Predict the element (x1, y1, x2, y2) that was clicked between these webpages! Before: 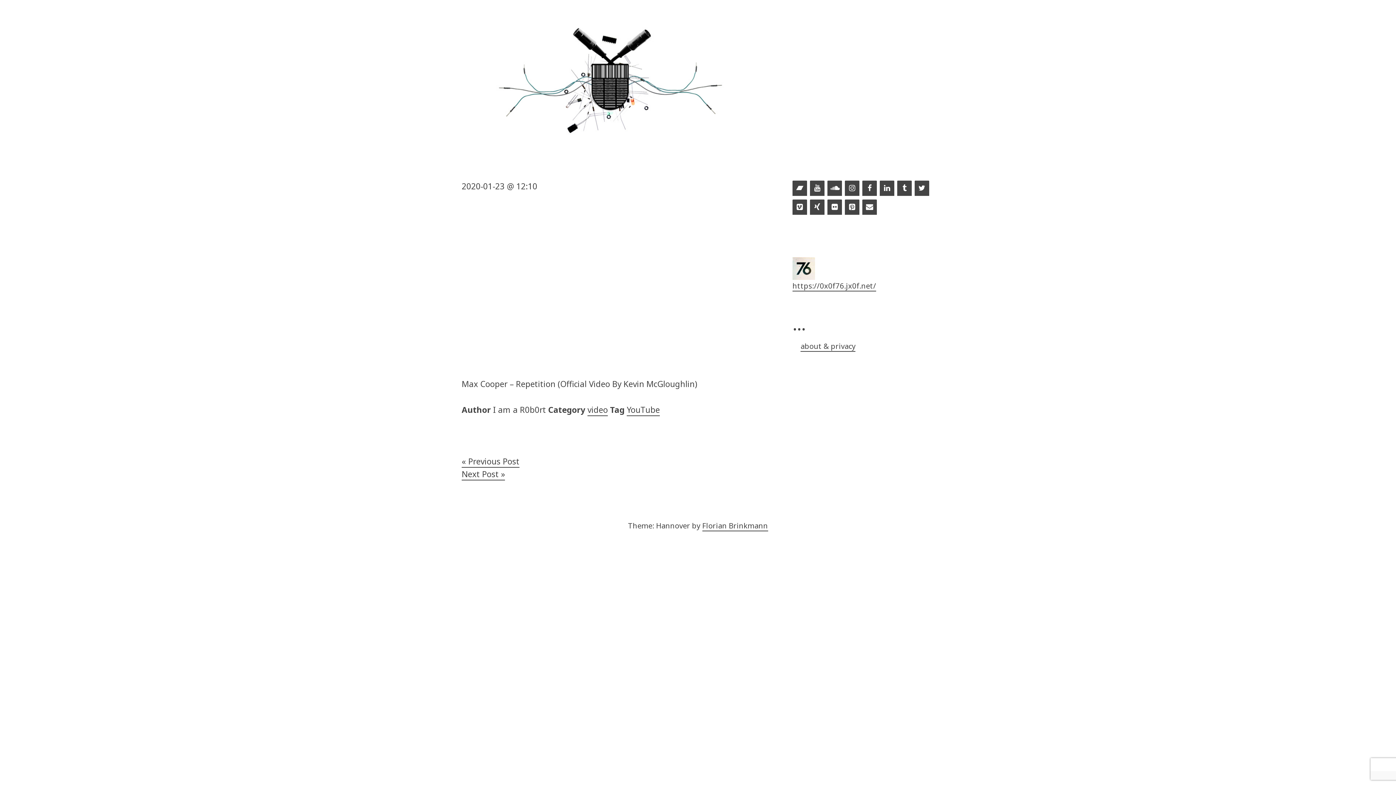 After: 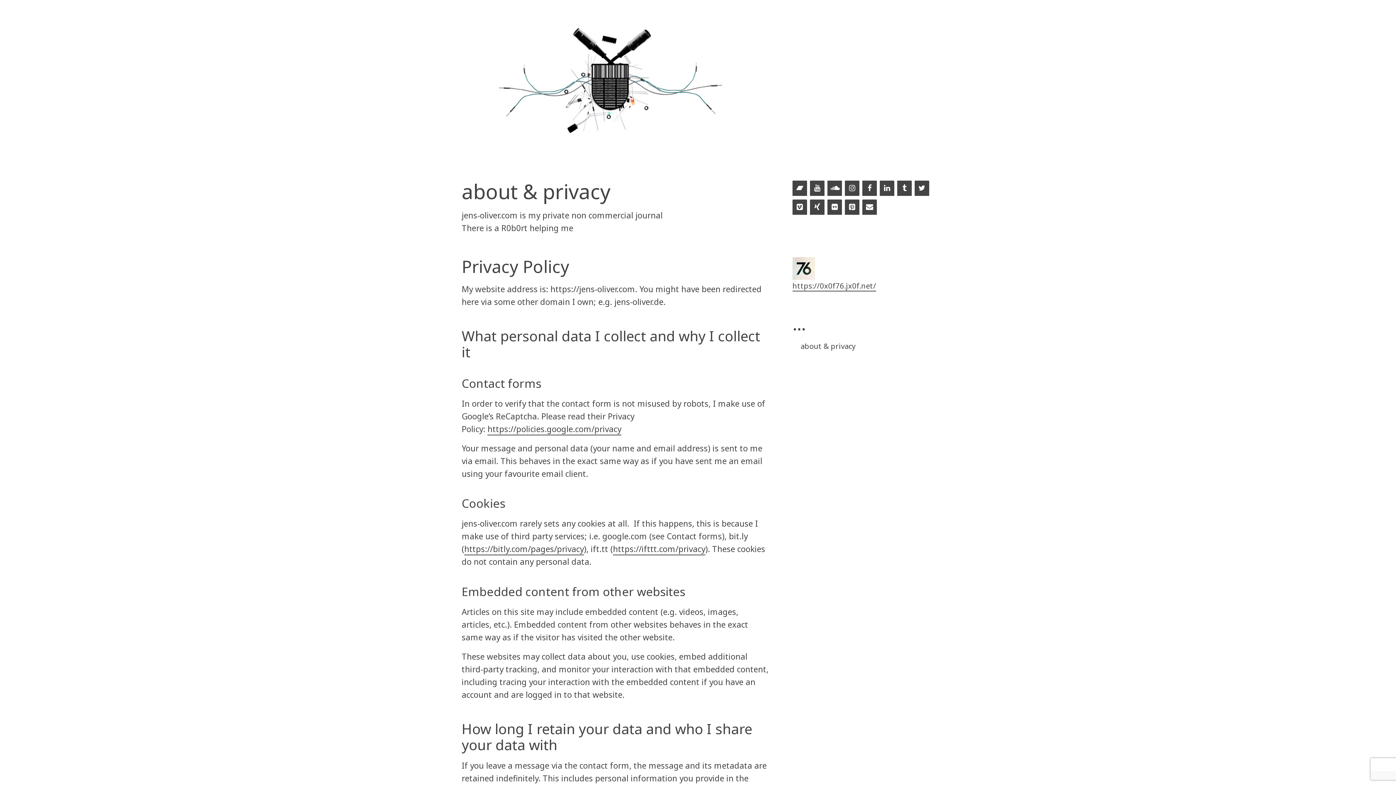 Action: bbox: (800, 341, 855, 352) label: about & privacy